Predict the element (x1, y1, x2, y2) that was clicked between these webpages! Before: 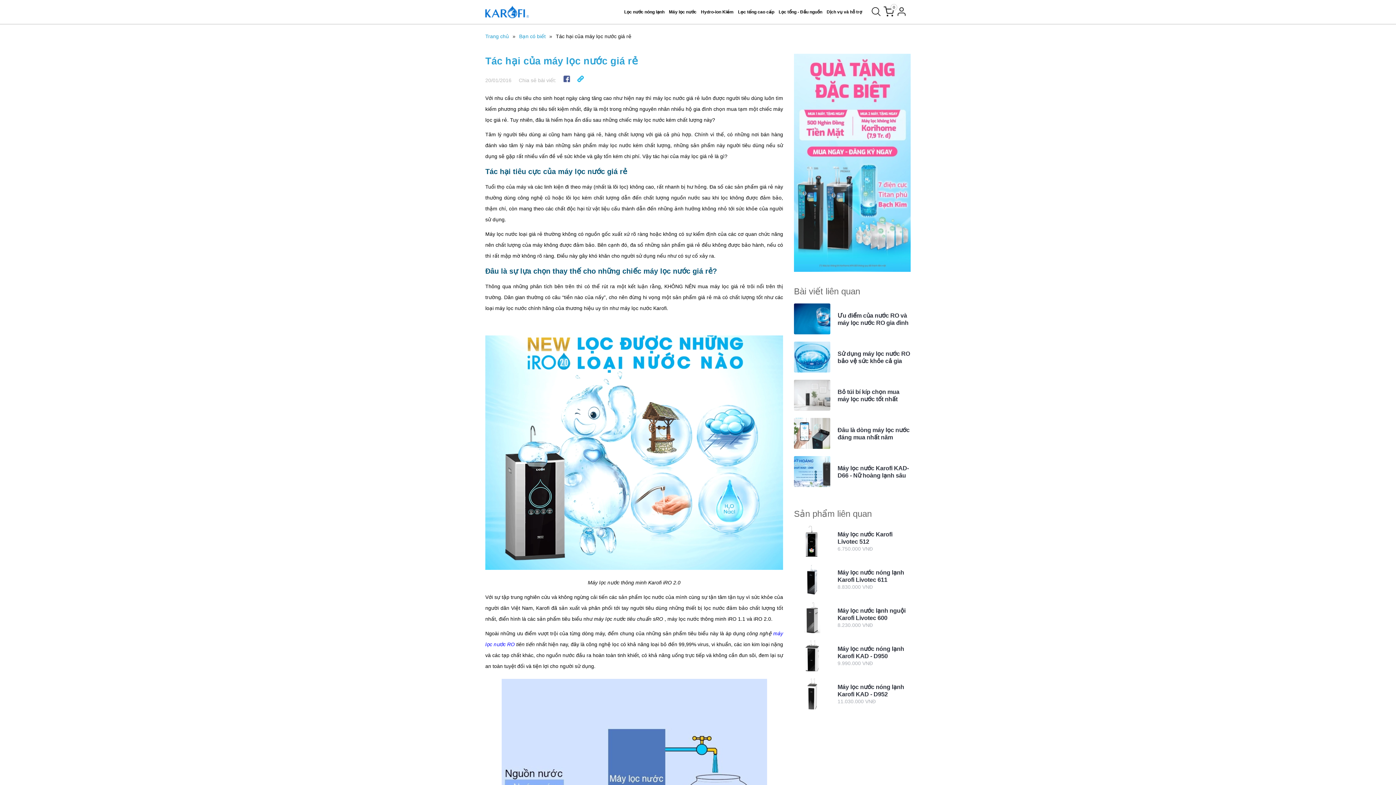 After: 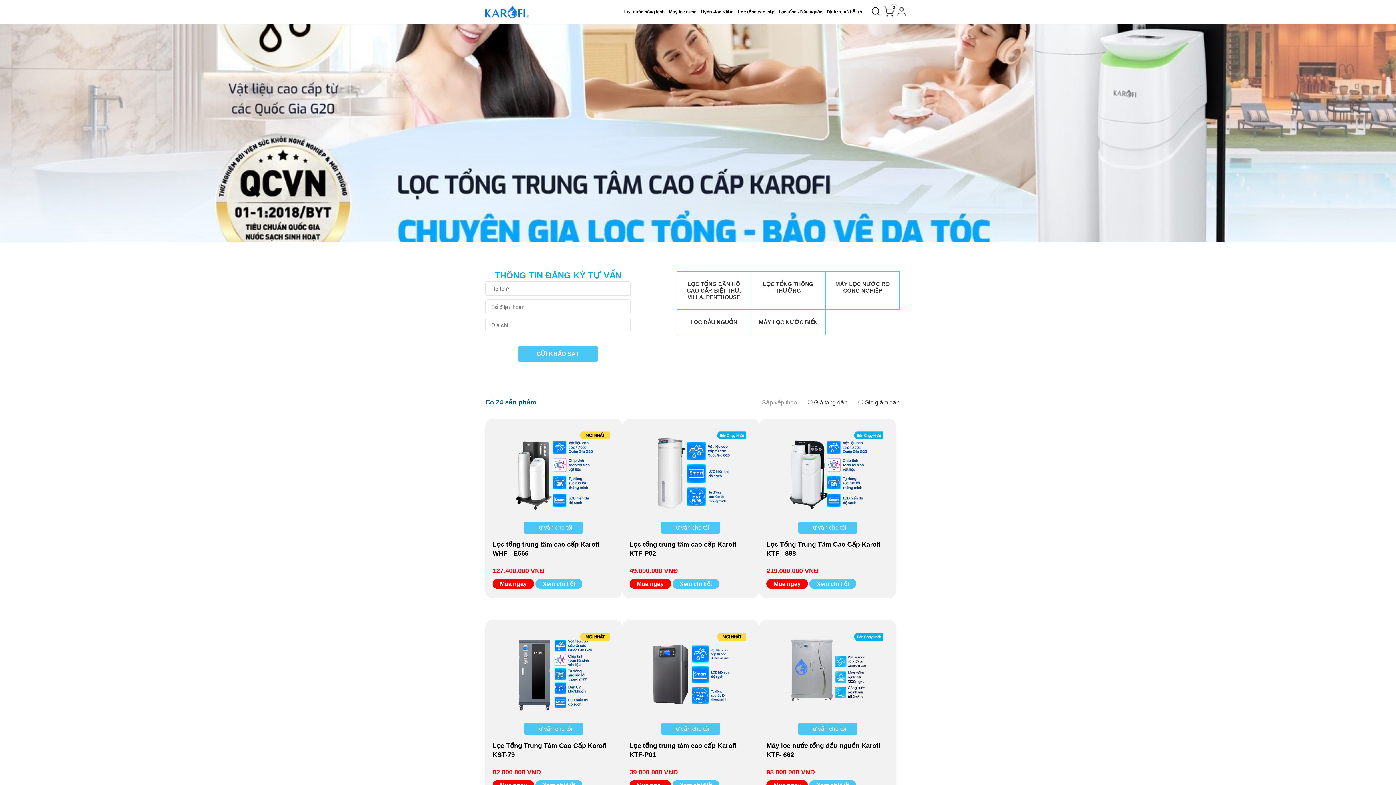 Action: bbox: (777, 7, 824, 16) label: Lọc tổng - Đầu nguồn